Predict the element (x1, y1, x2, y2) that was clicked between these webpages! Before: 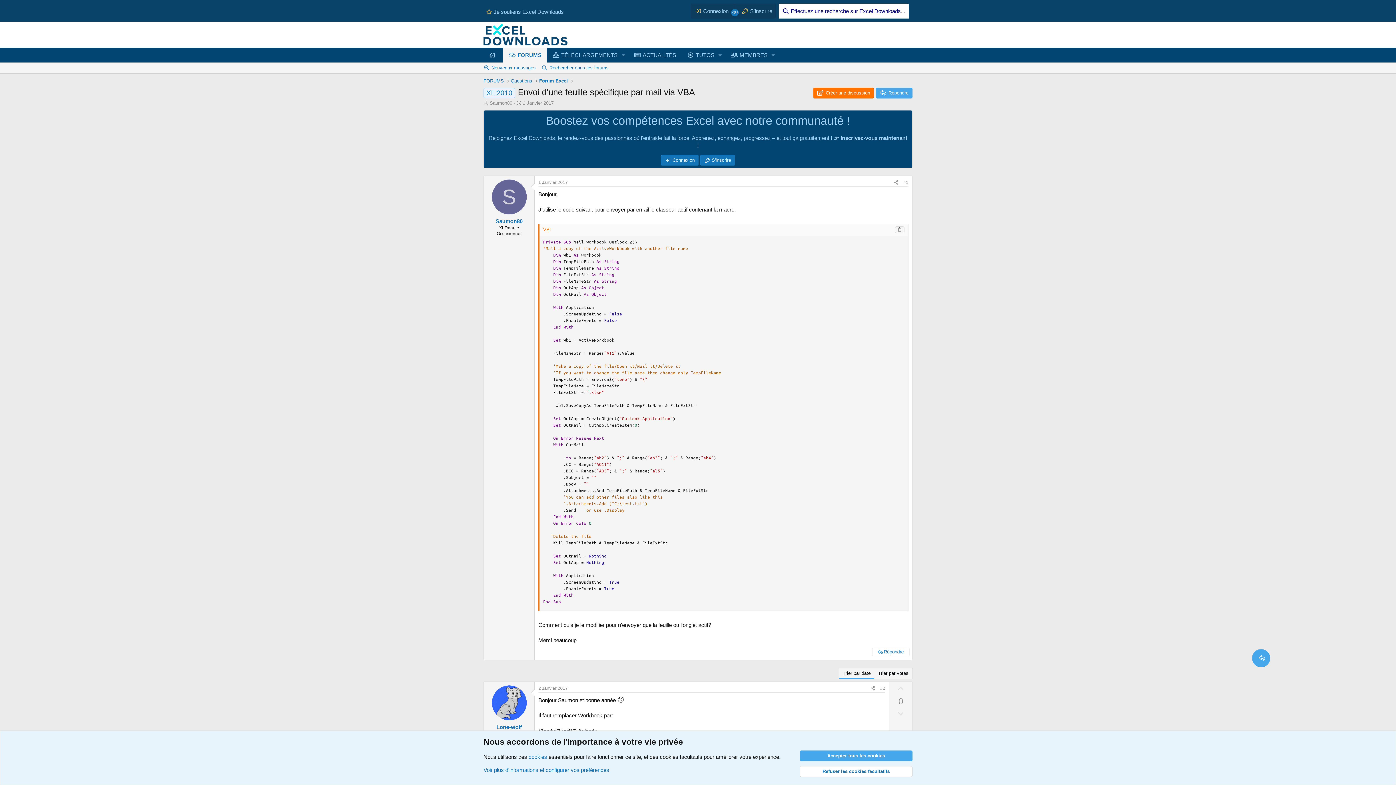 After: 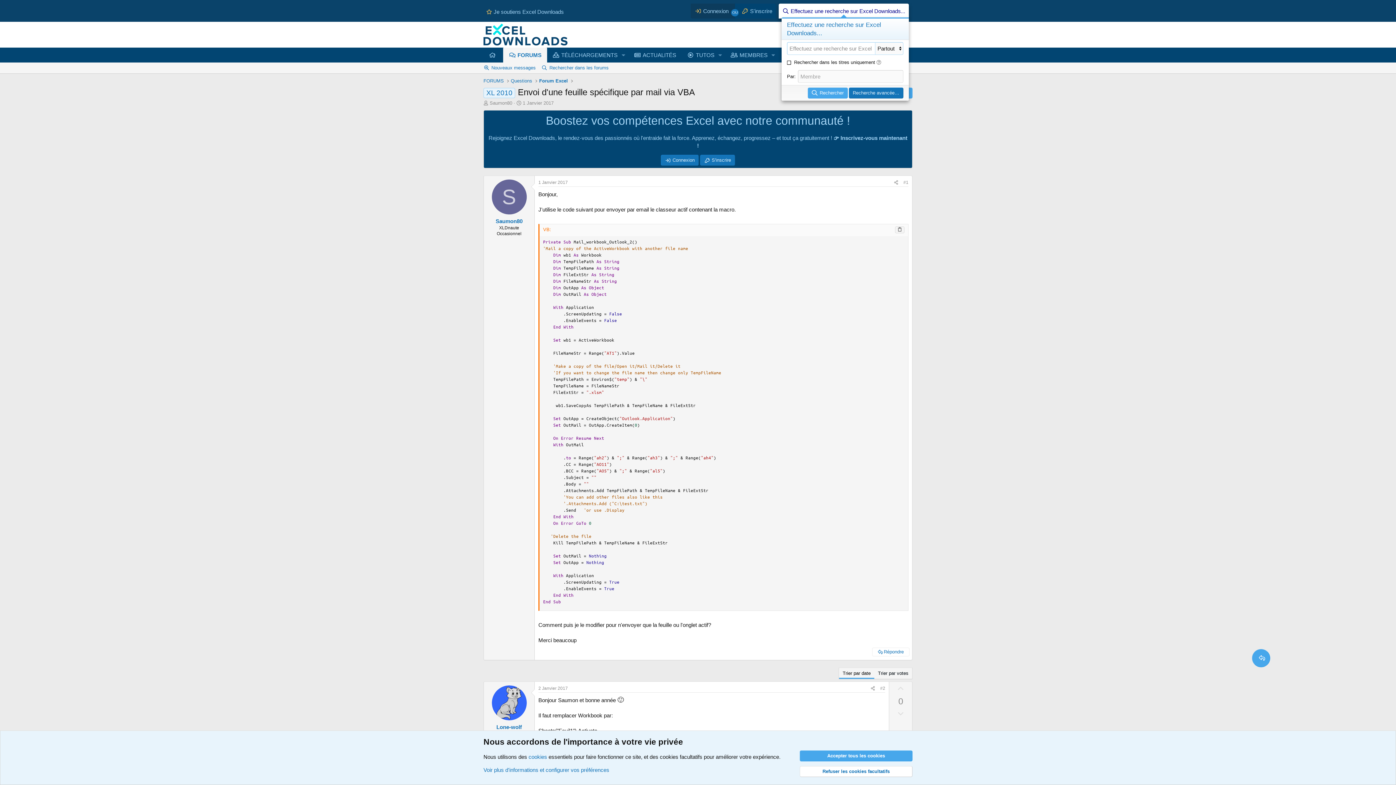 Action: label: Effectuez une recherche sur Excel Downloads... bbox: (778, 3, 909, 18)